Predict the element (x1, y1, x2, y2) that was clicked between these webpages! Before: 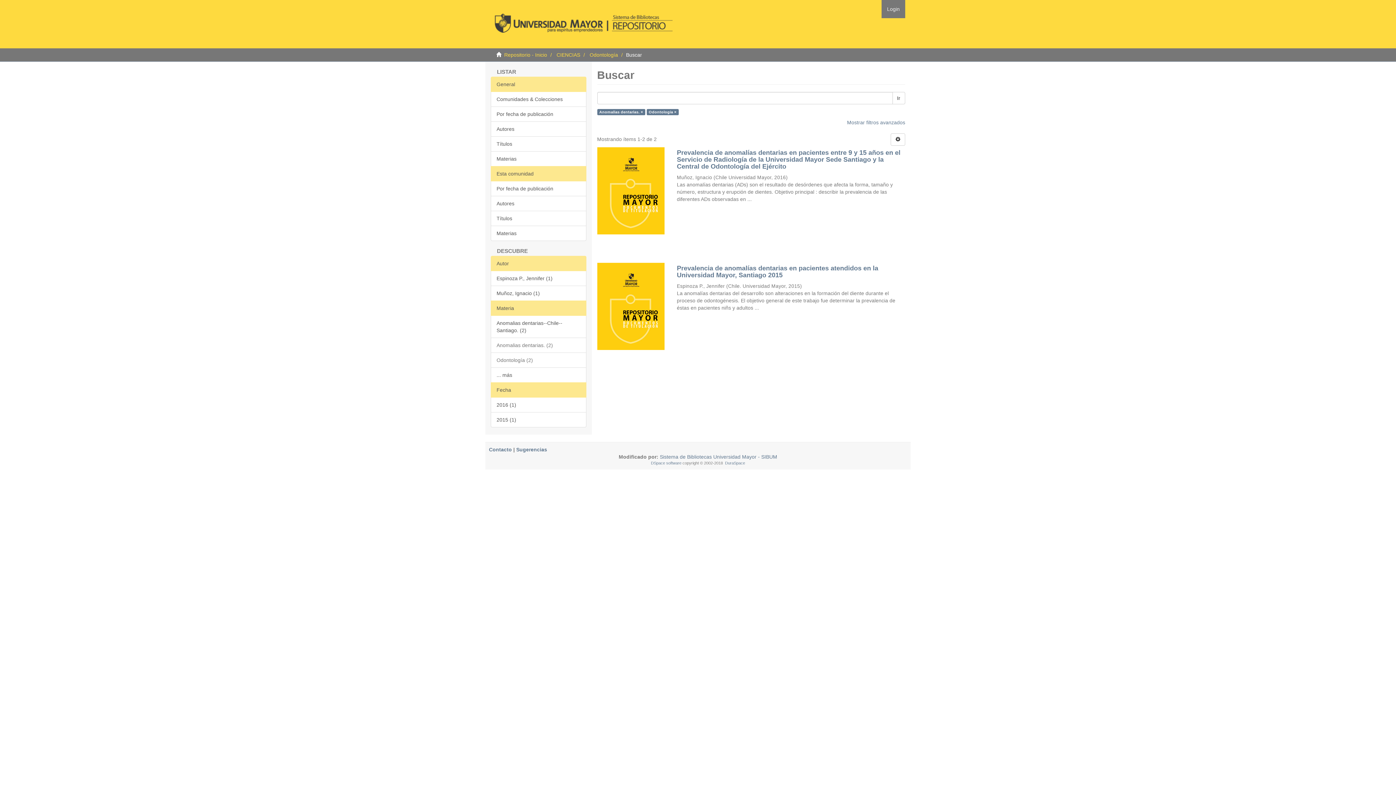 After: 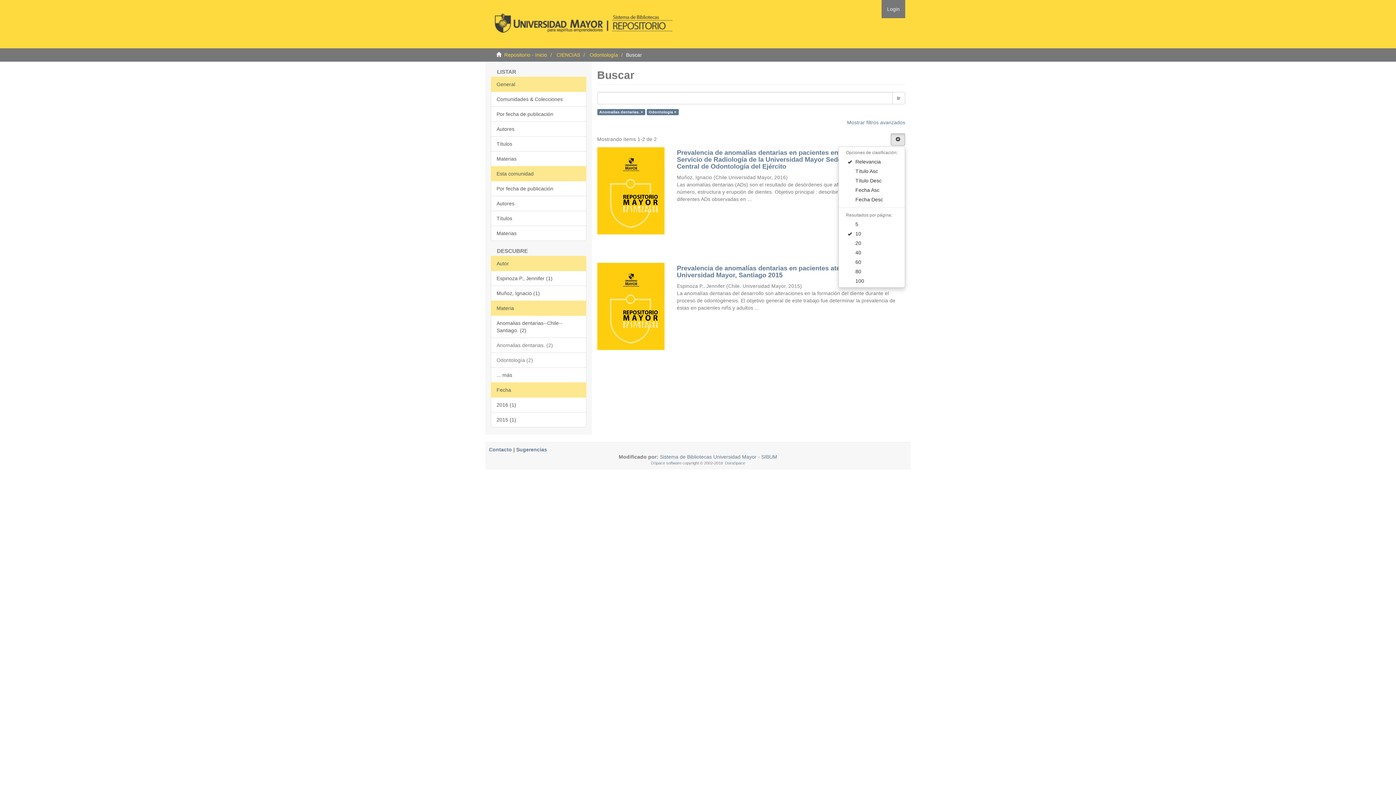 Action: bbox: (890, 133, 905, 145)